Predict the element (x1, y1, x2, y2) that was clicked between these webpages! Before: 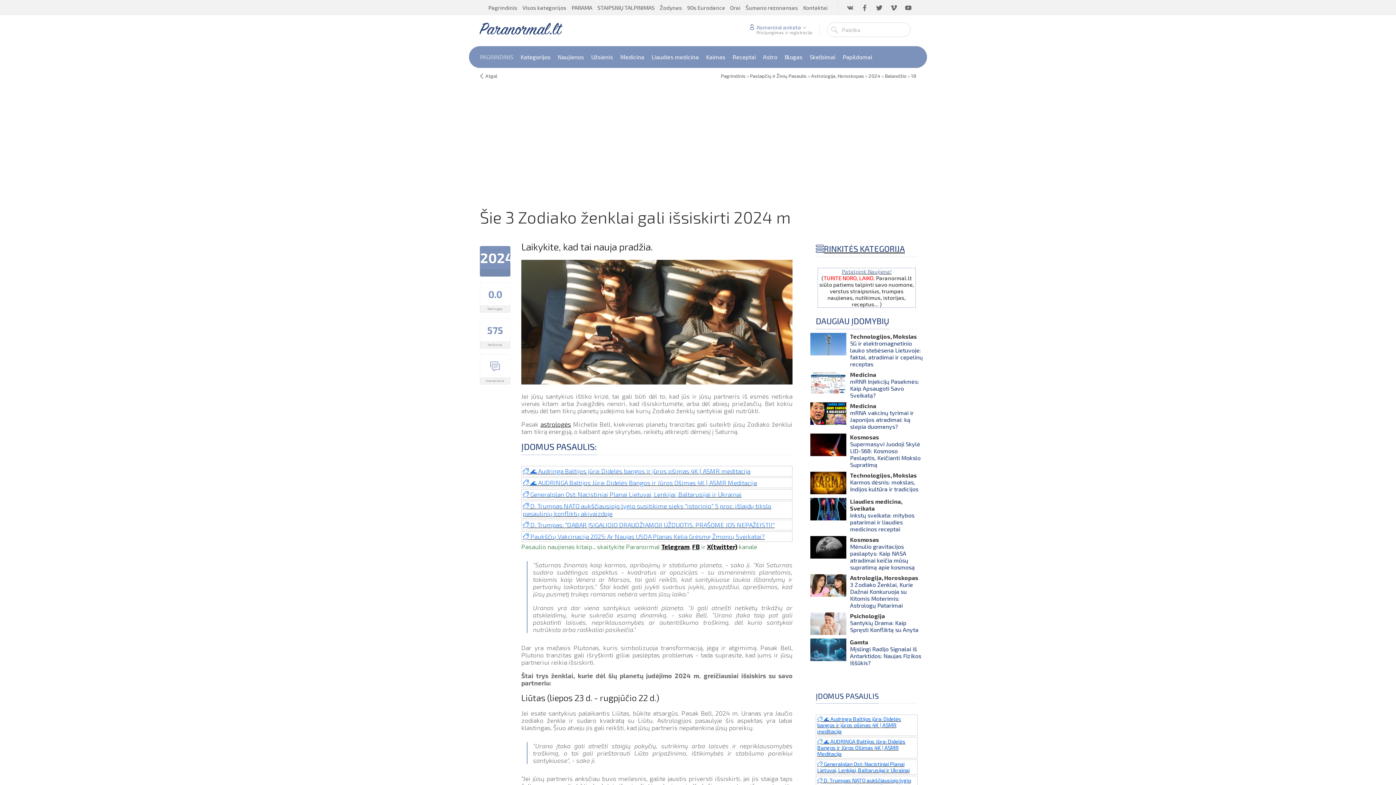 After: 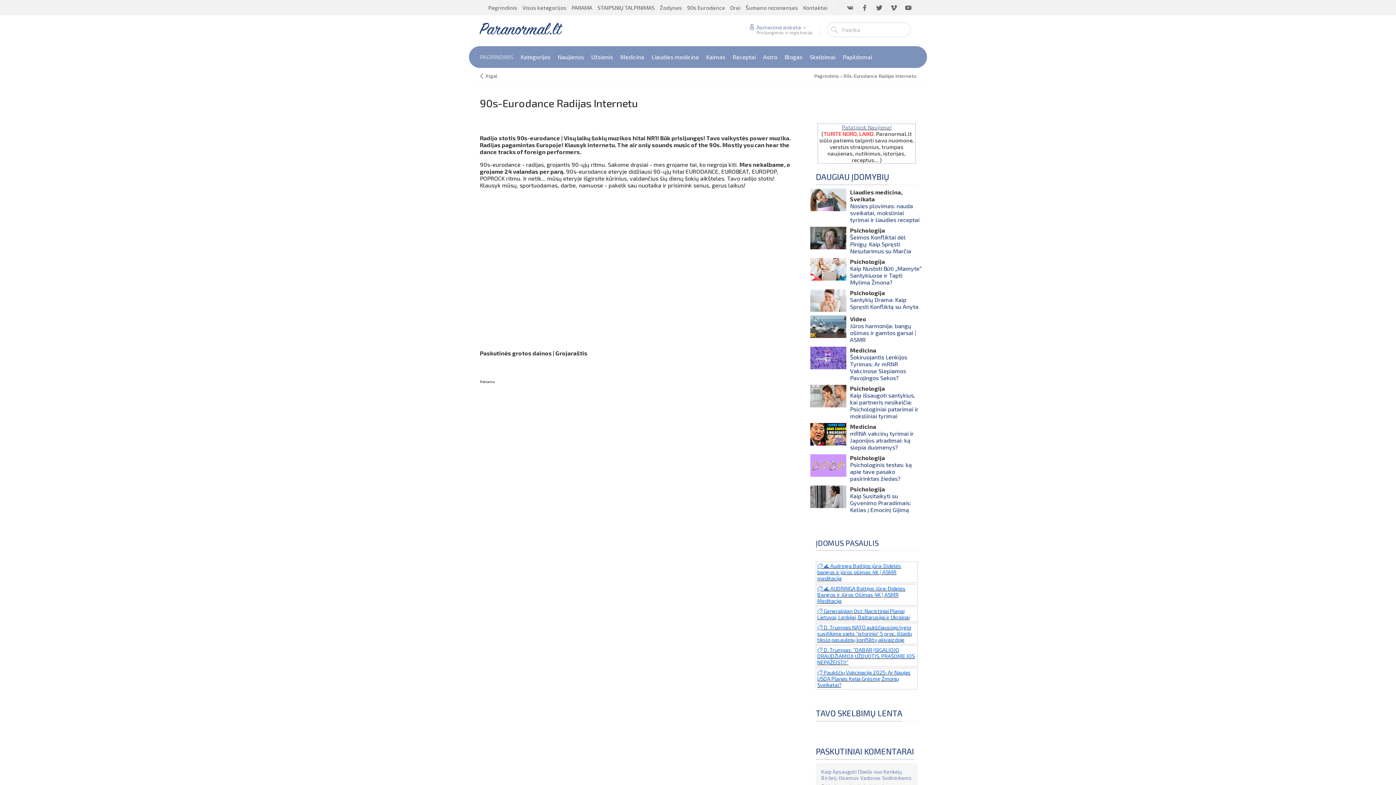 Action: label: 90s Eurodance bbox: (684, 0, 727, 15)